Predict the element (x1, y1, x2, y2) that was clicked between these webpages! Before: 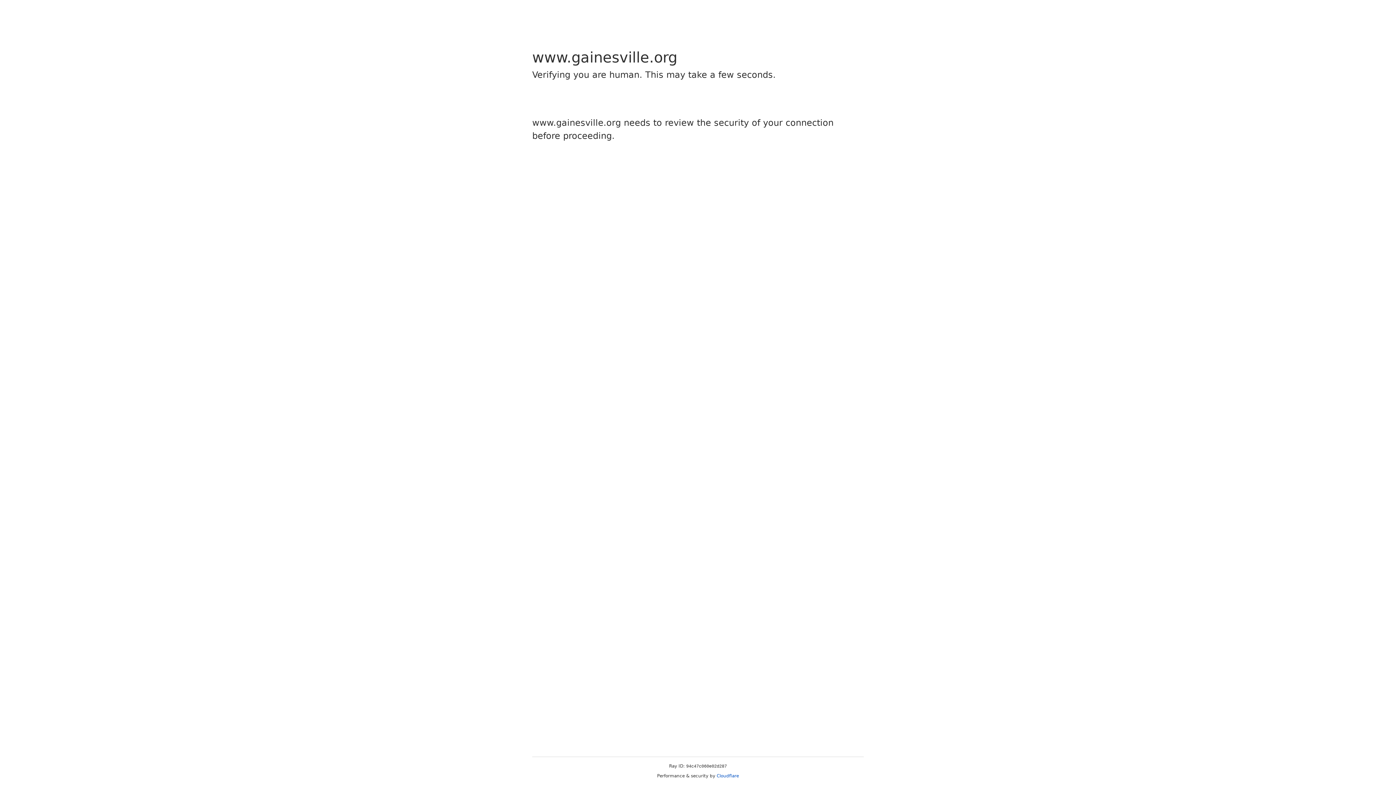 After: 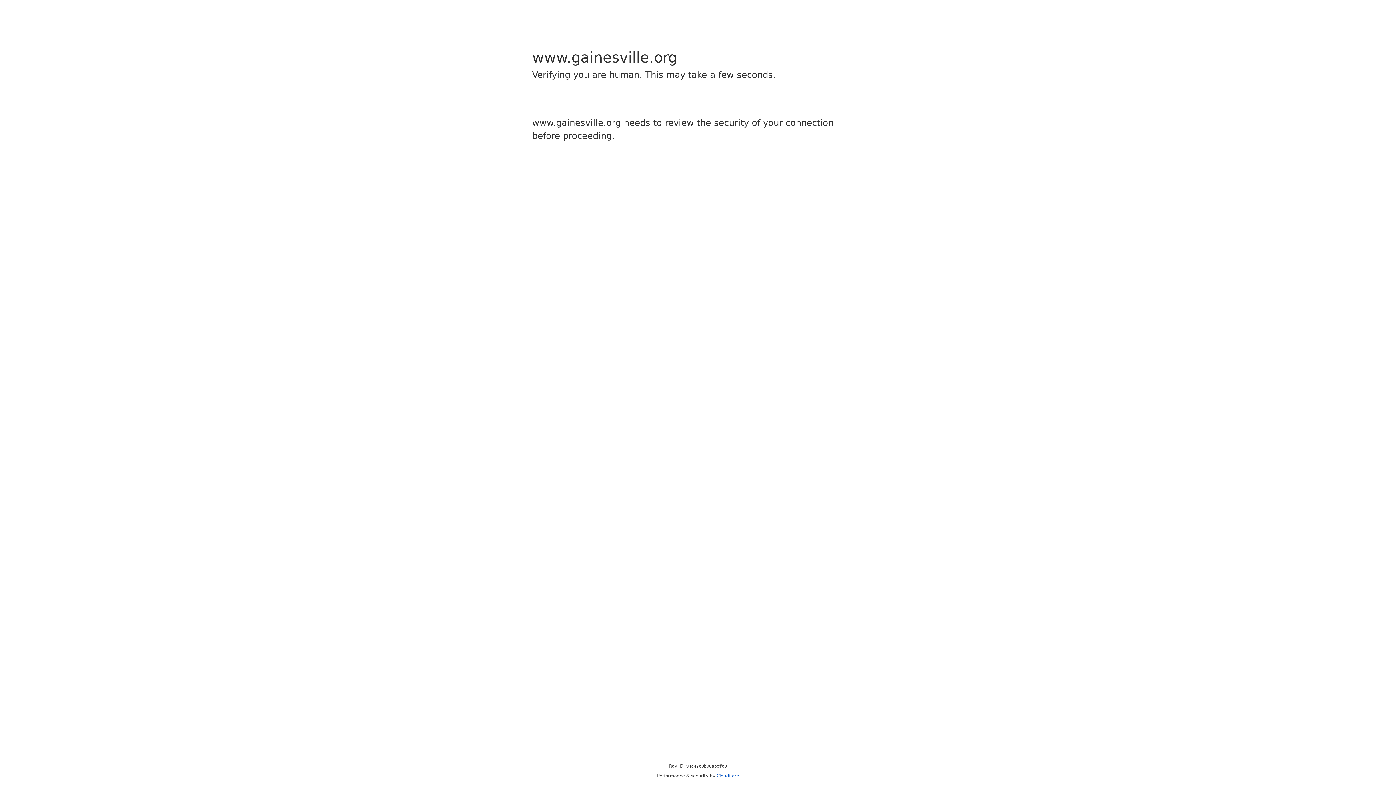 Action: label: Cloudflare bbox: (716, 773, 739, 778)